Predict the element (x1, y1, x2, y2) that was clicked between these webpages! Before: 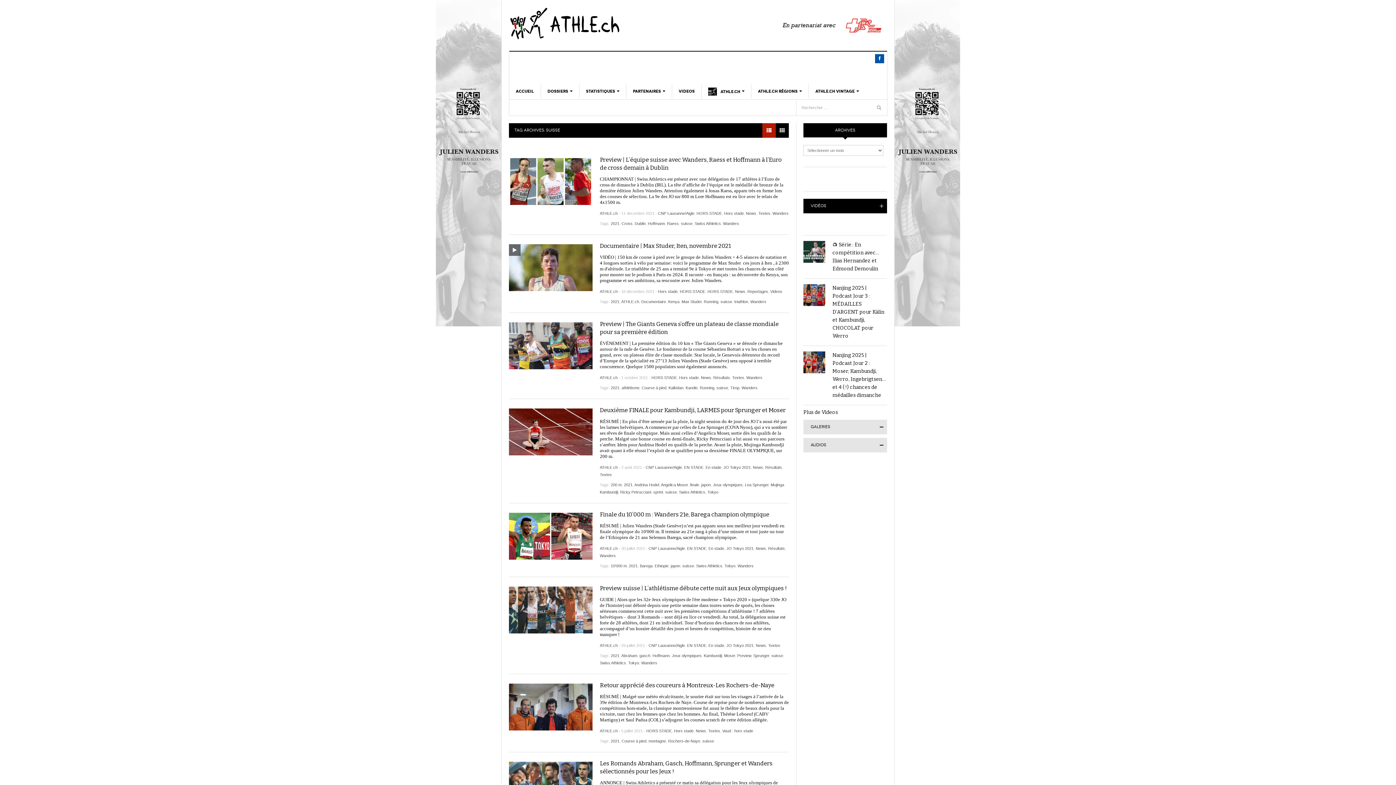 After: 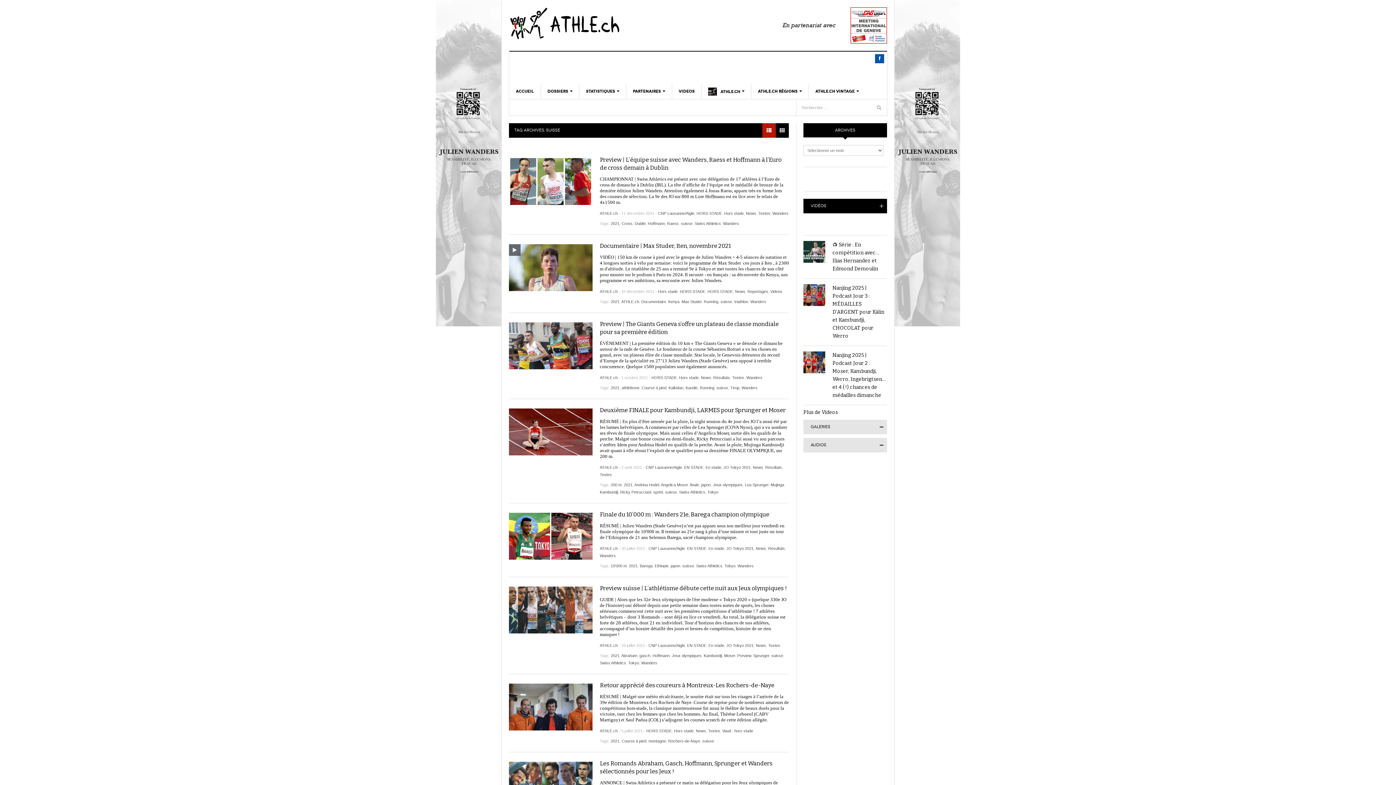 Action: label: suisse bbox: (665, 490, 677, 494)